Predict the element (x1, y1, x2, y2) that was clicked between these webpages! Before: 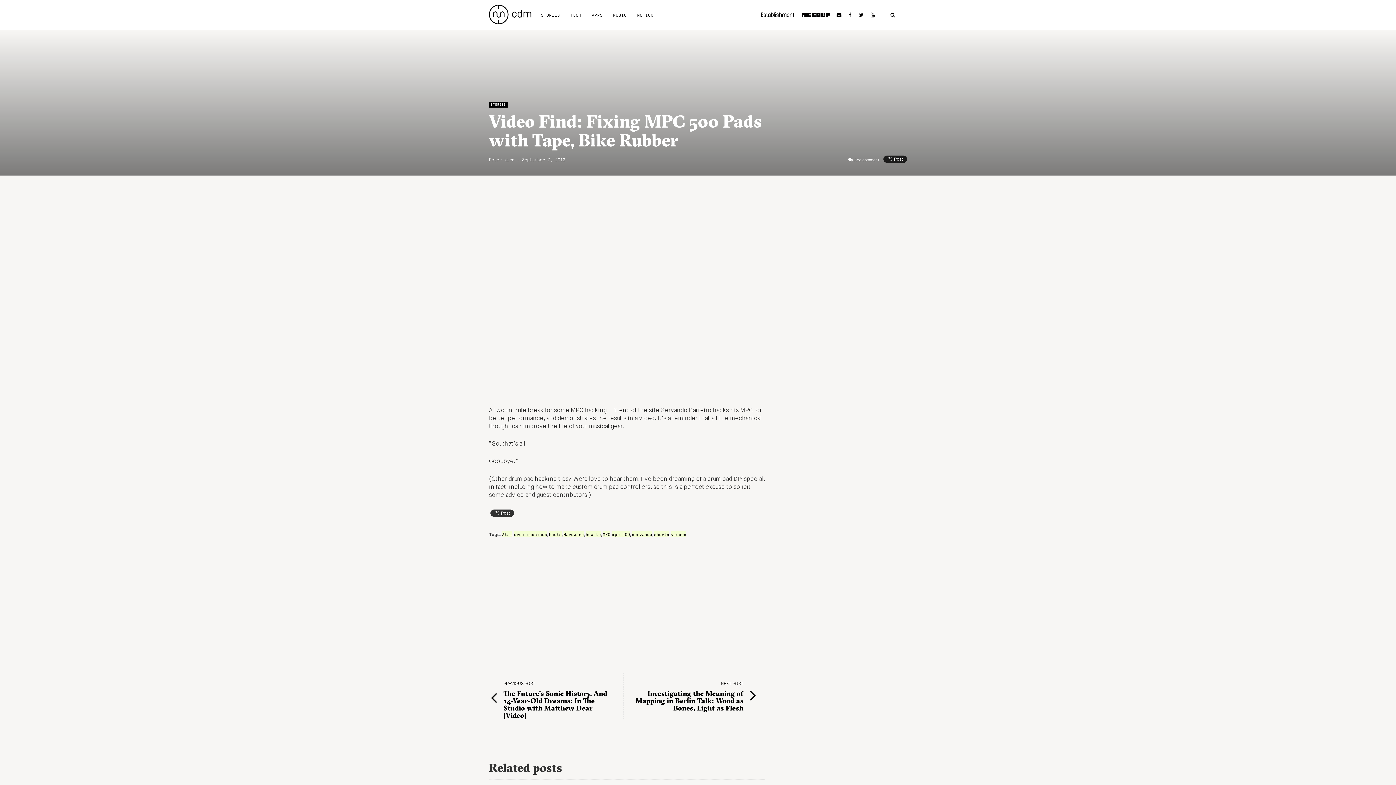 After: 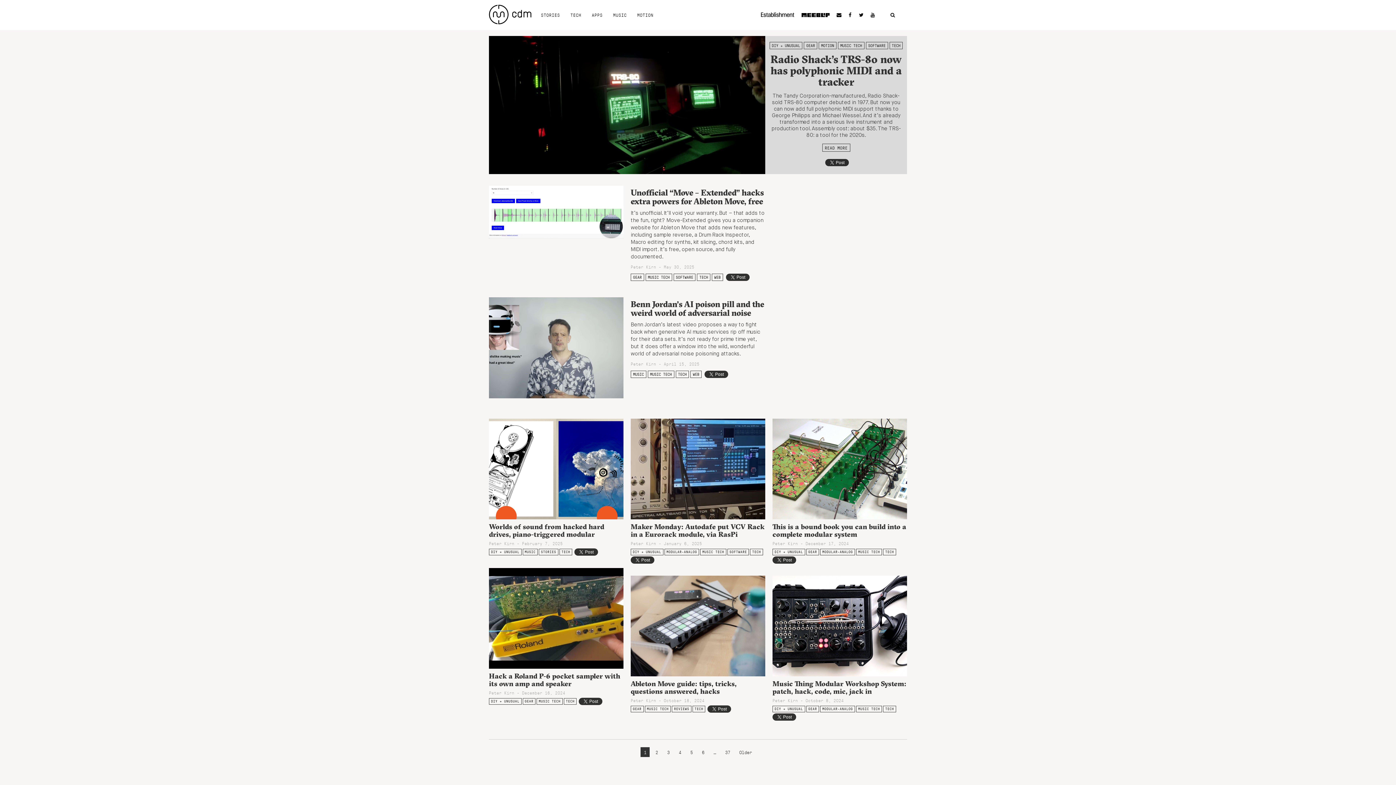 Action: label: hacks bbox: (549, 531, 561, 537)